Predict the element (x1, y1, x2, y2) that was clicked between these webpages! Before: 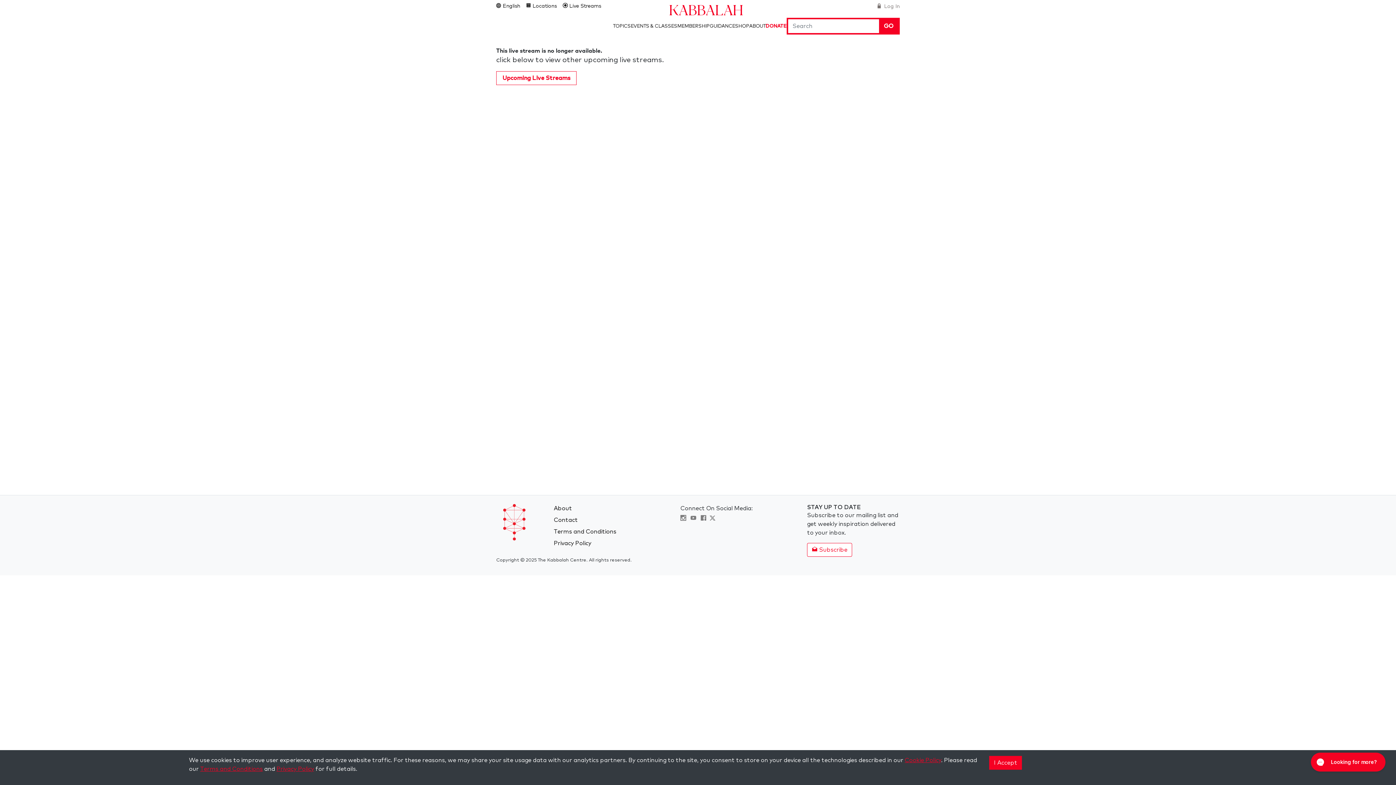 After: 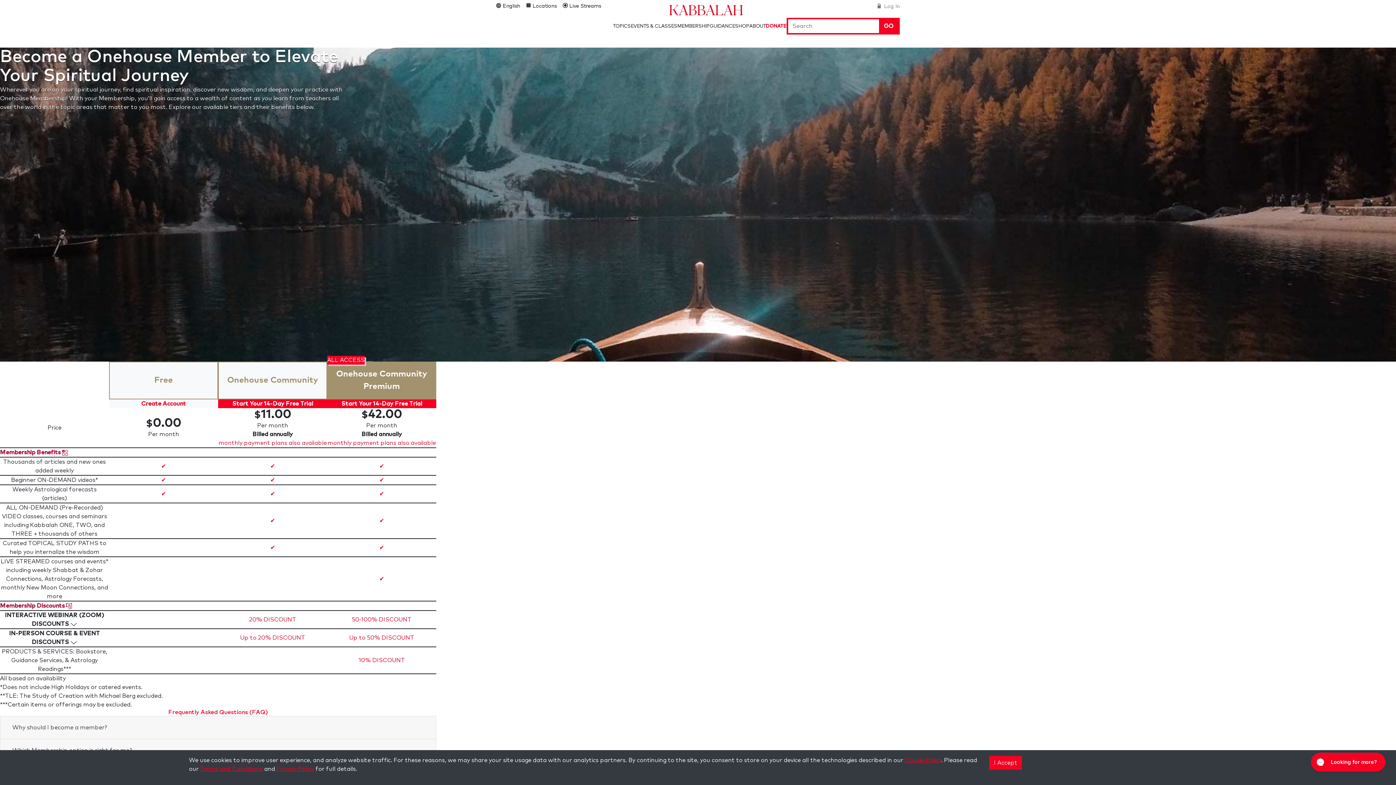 Action: label: MEMBERSHIP bbox: (677, 23, 709, 28)